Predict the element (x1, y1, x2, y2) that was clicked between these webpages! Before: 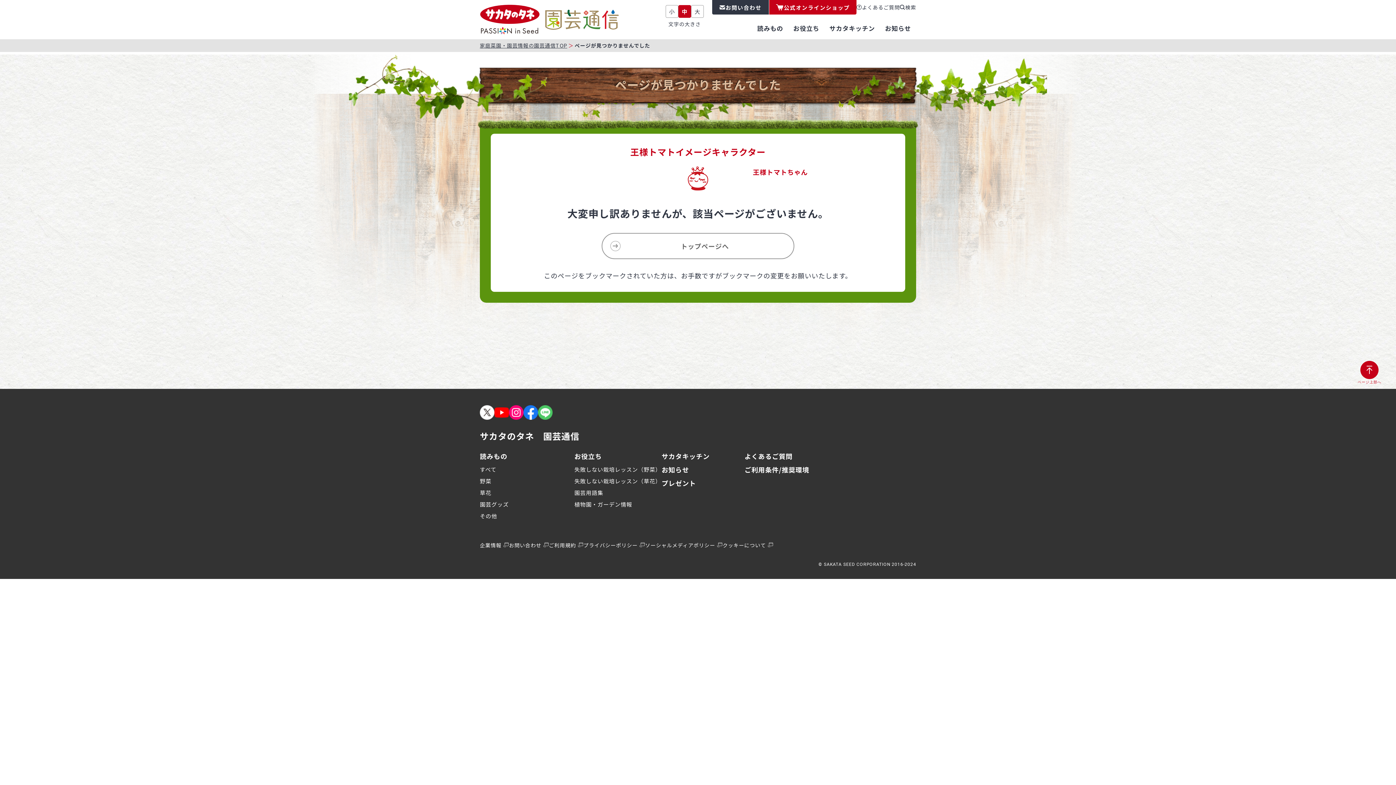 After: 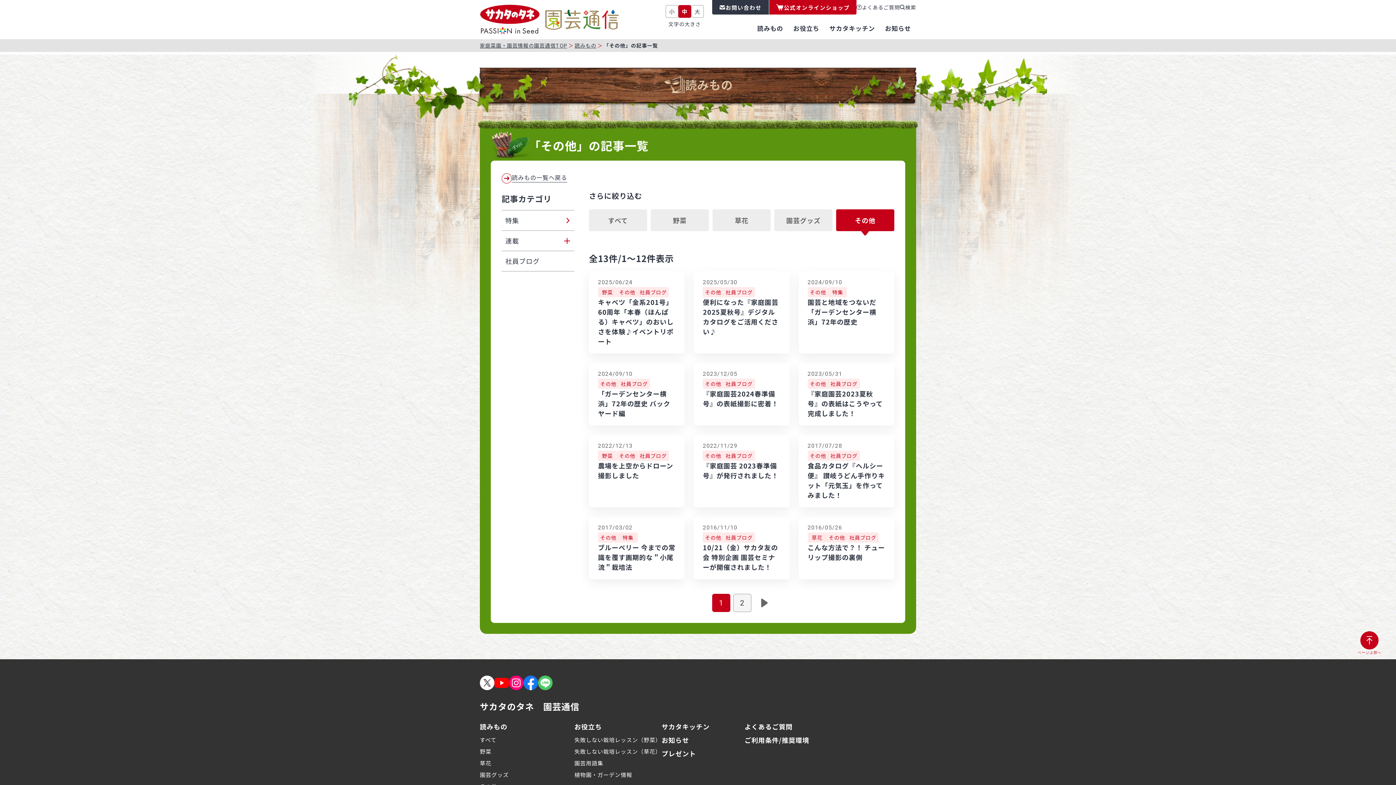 Action: bbox: (480, 512, 497, 520) label: その他